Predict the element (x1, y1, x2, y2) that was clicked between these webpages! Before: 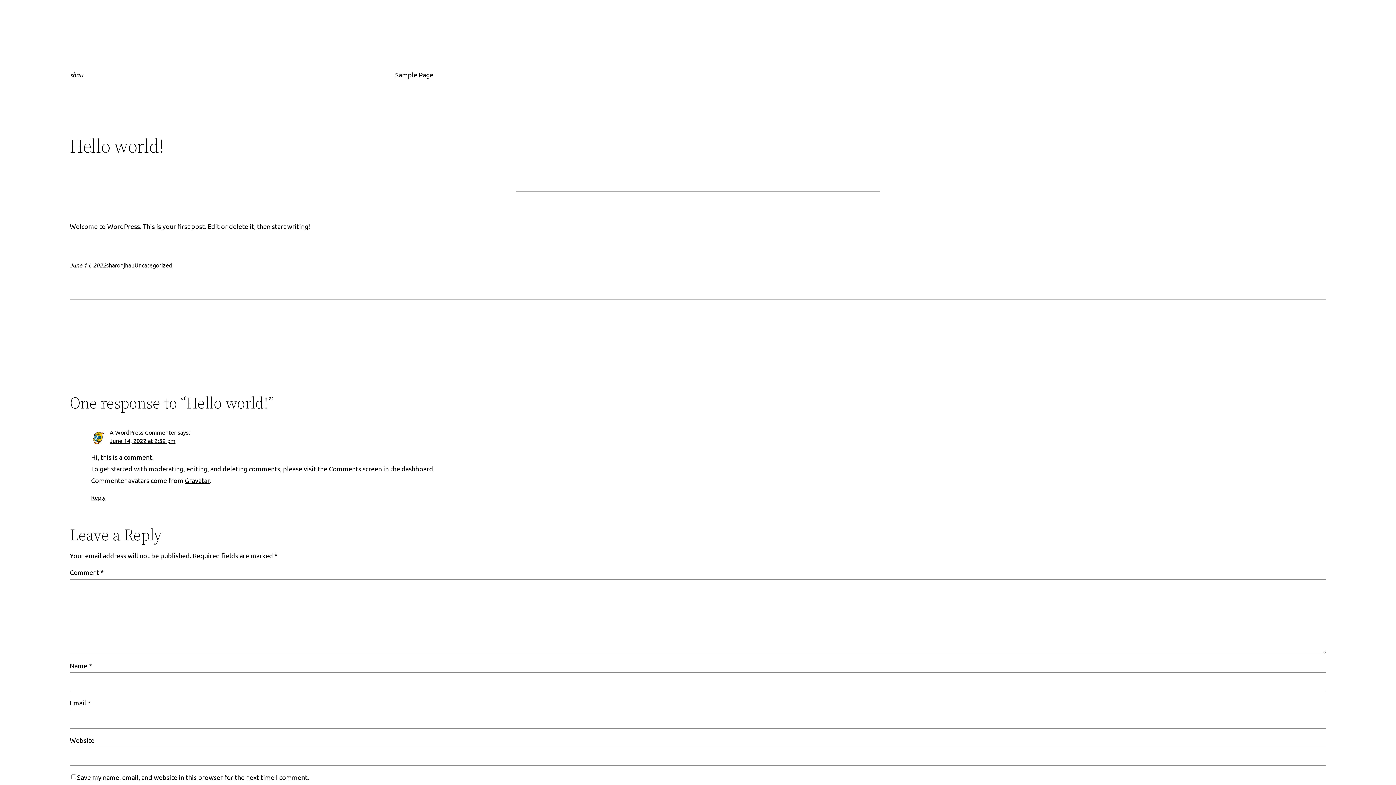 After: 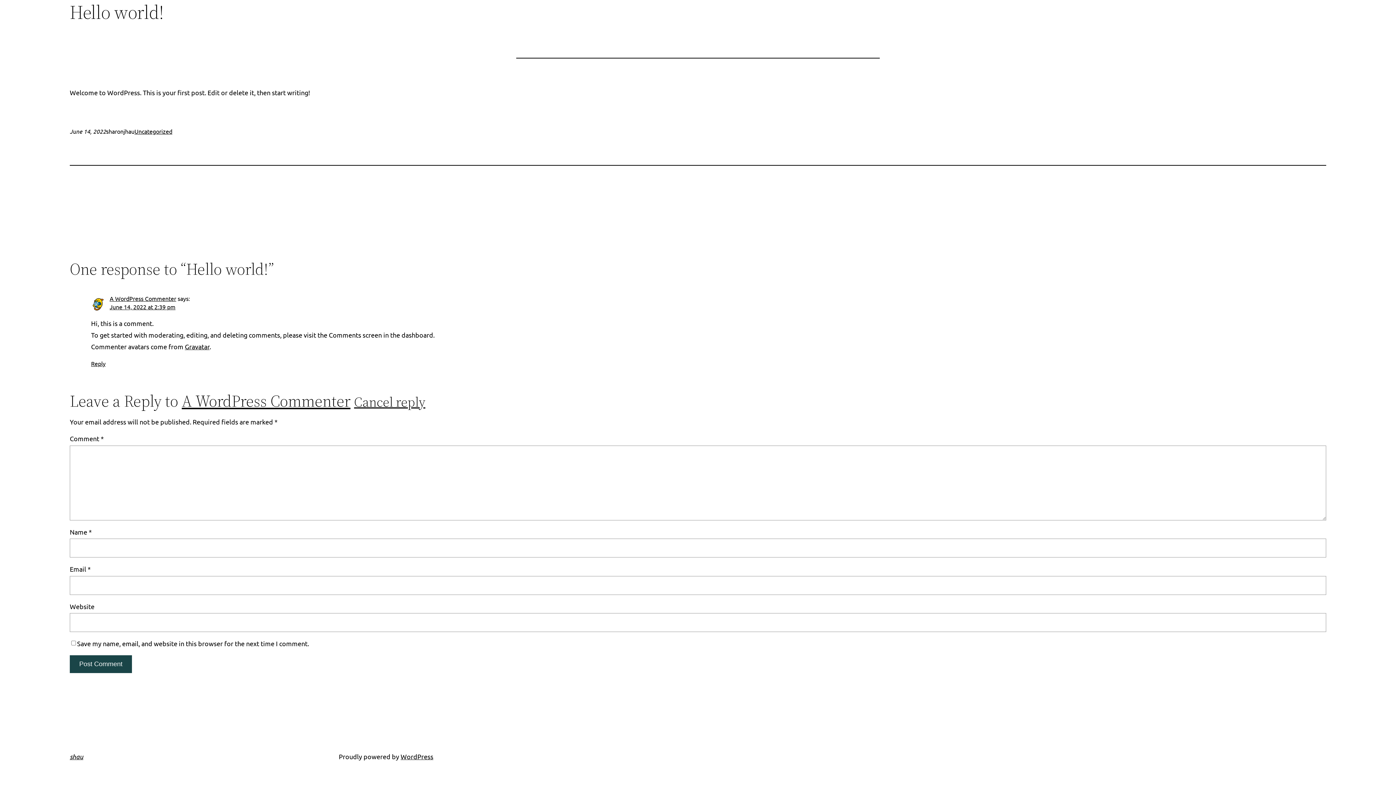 Action: label: Reply to A WordPress Commenter bbox: (91, 493, 105, 501)